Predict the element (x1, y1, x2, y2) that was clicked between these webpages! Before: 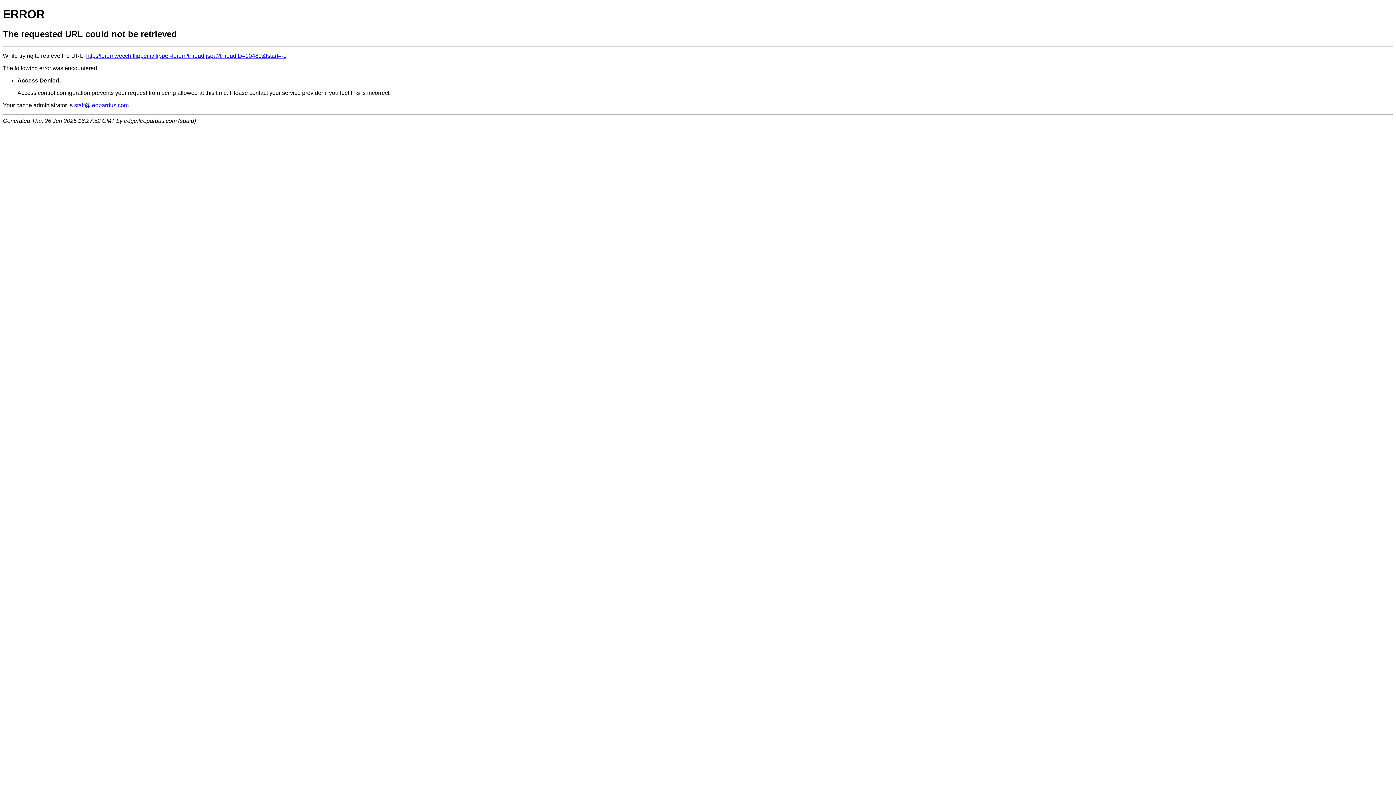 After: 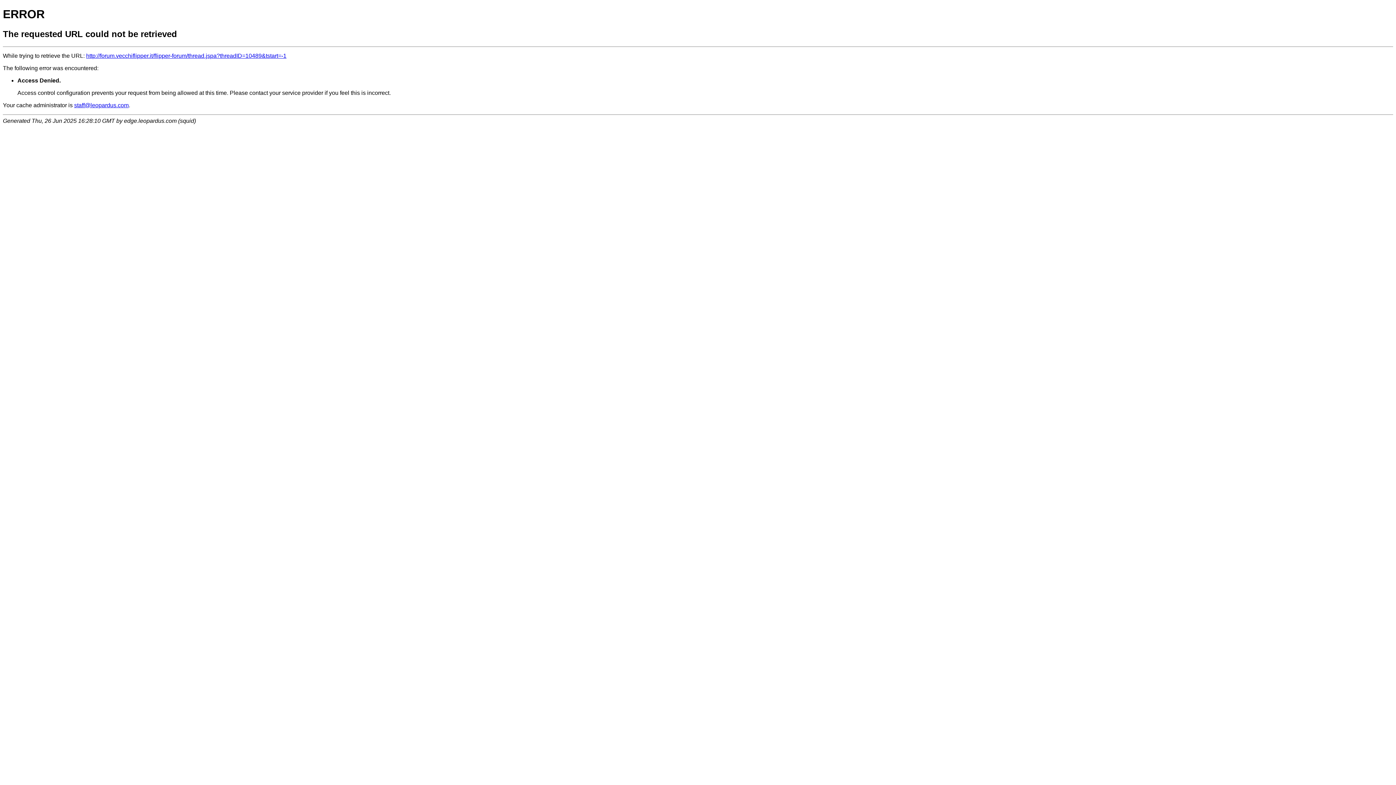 Action: label: http://forum.vecchiflipper.it/flipper-forum/thread.jspa?threadID=10489&tstart=-1 bbox: (86, 52, 286, 58)